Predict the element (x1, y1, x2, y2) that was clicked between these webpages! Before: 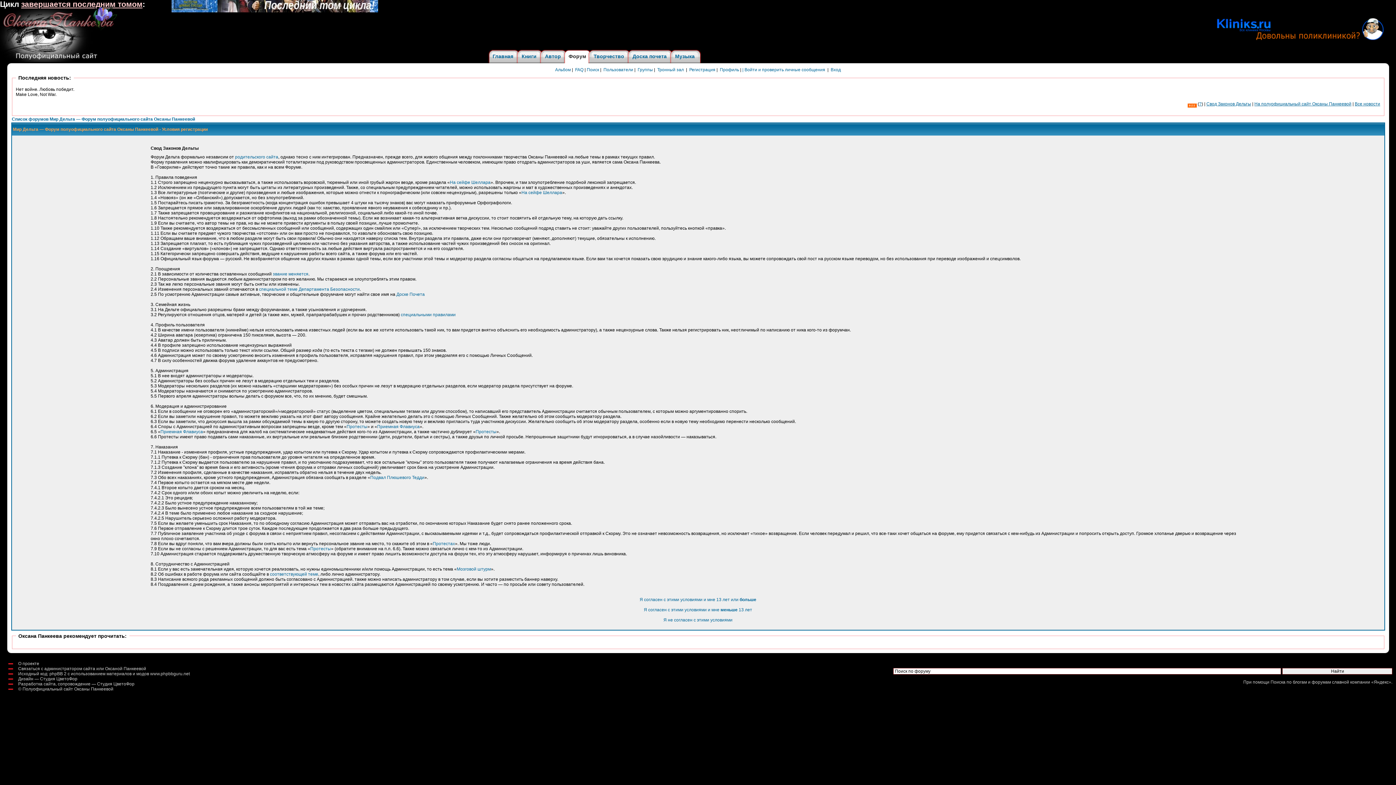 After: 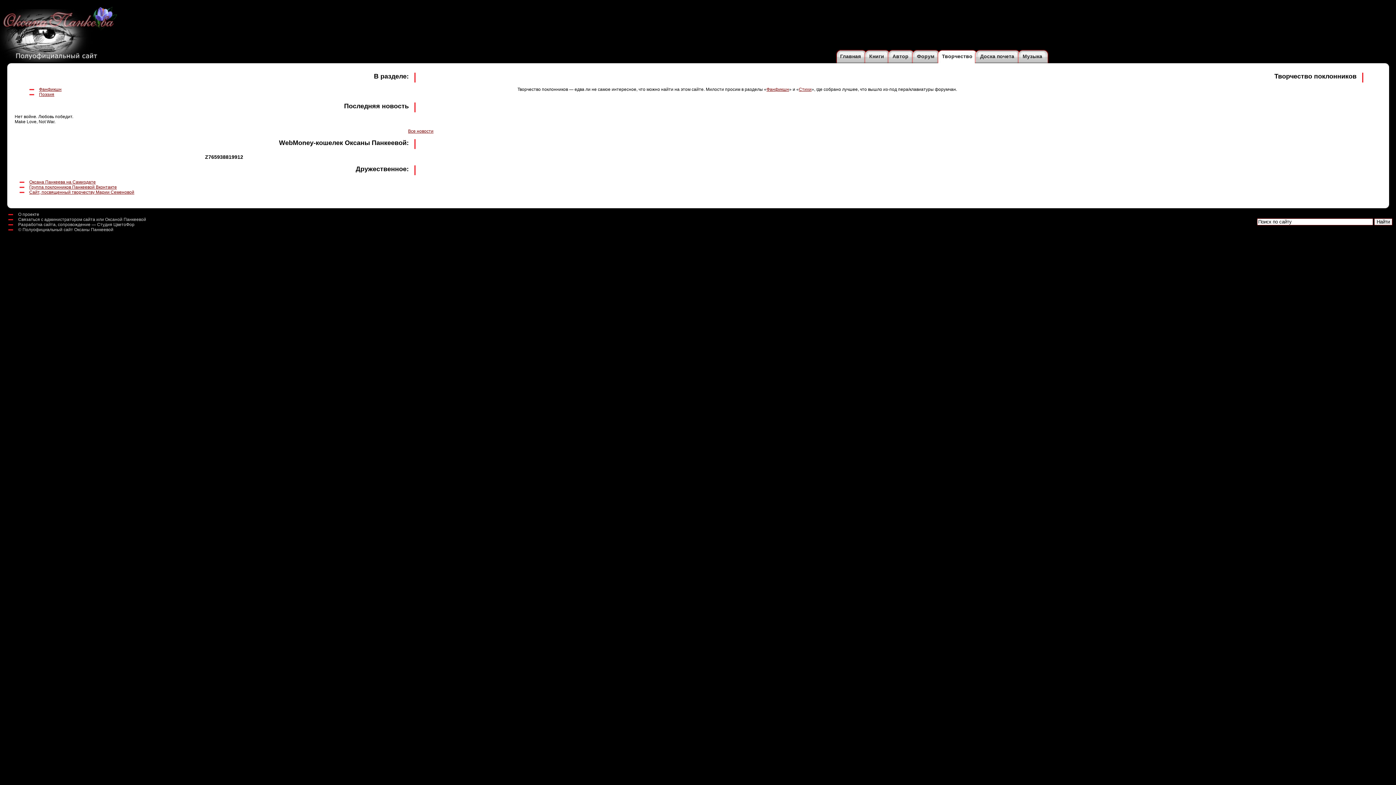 Action: bbox: (593, 53, 624, 59) label: Творчество